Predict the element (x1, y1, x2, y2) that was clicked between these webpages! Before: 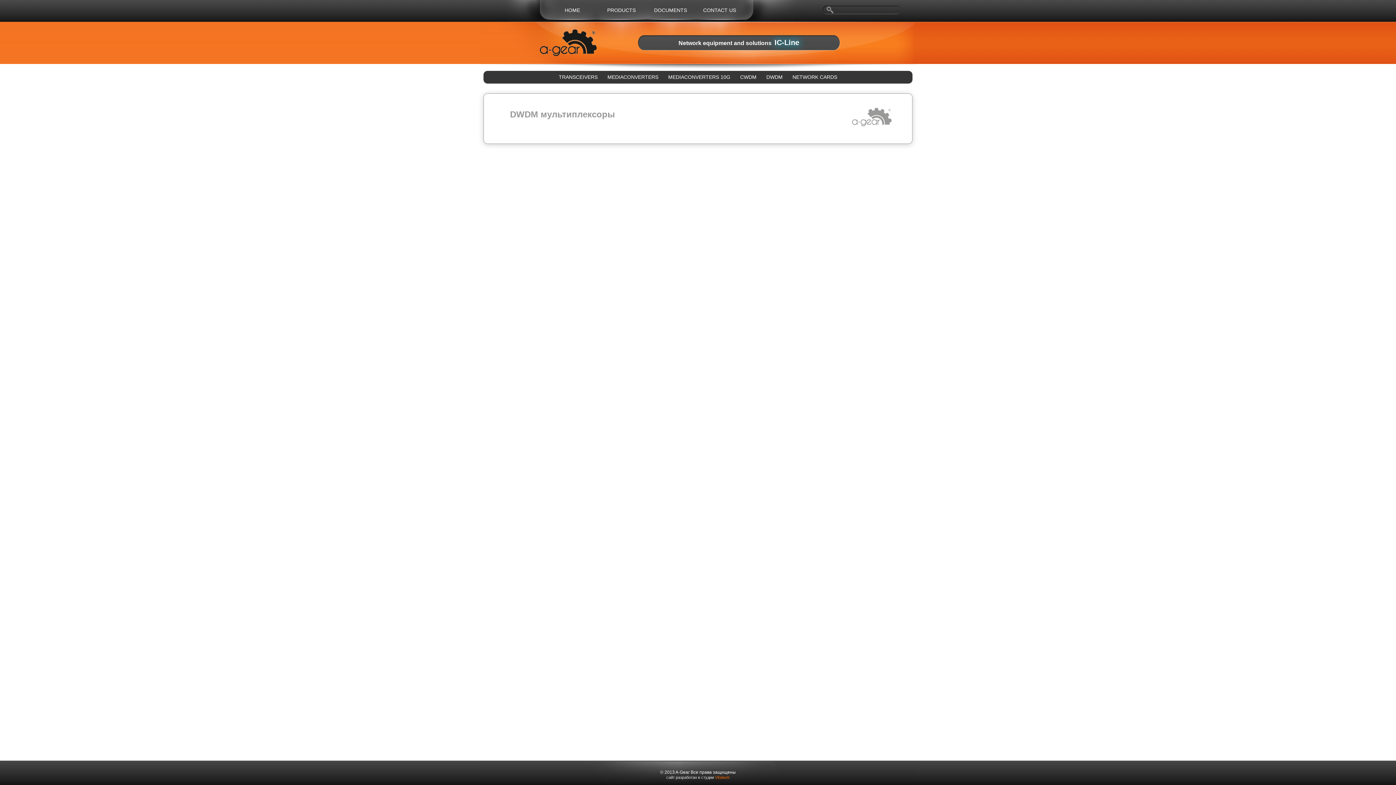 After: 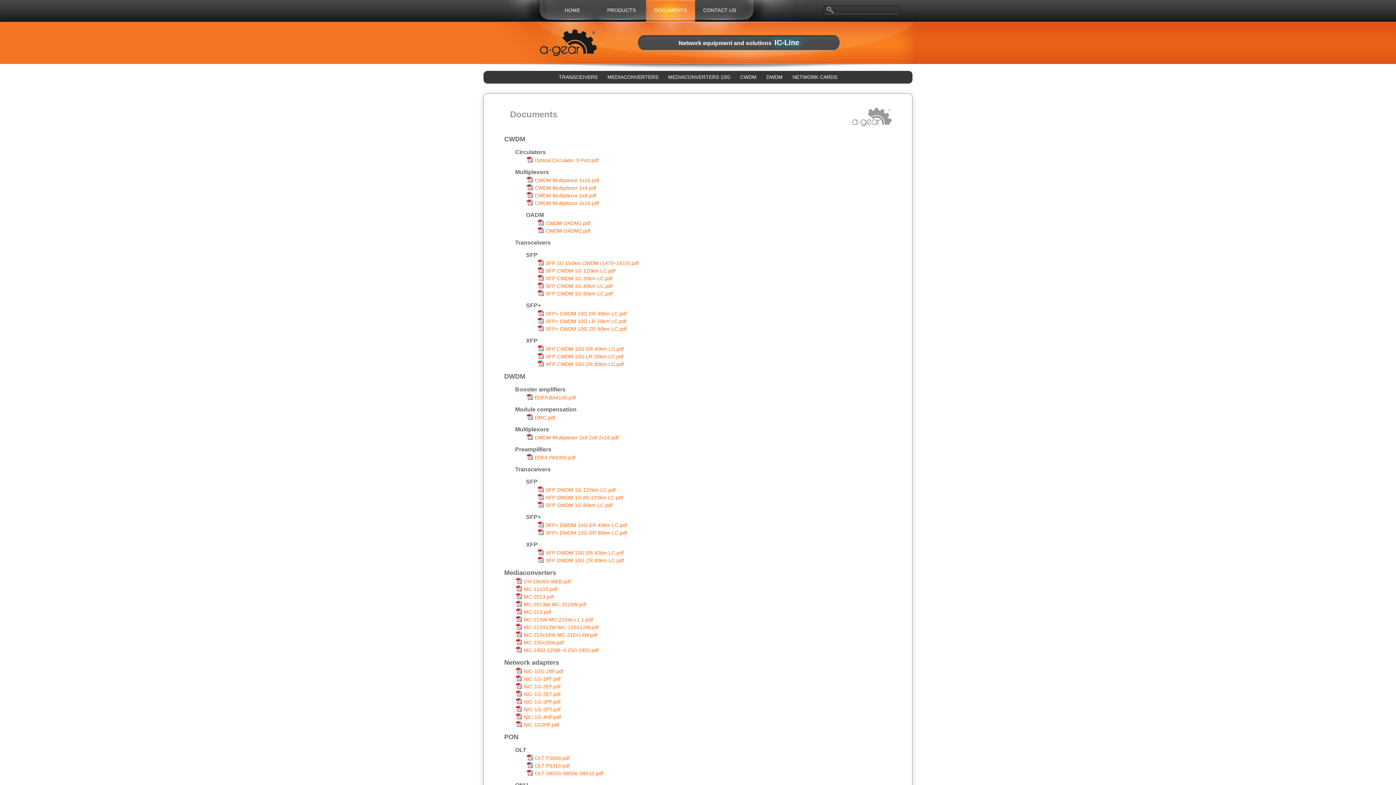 Action: bbox: (646, 0, 695, 18) label: DOCUMENTS